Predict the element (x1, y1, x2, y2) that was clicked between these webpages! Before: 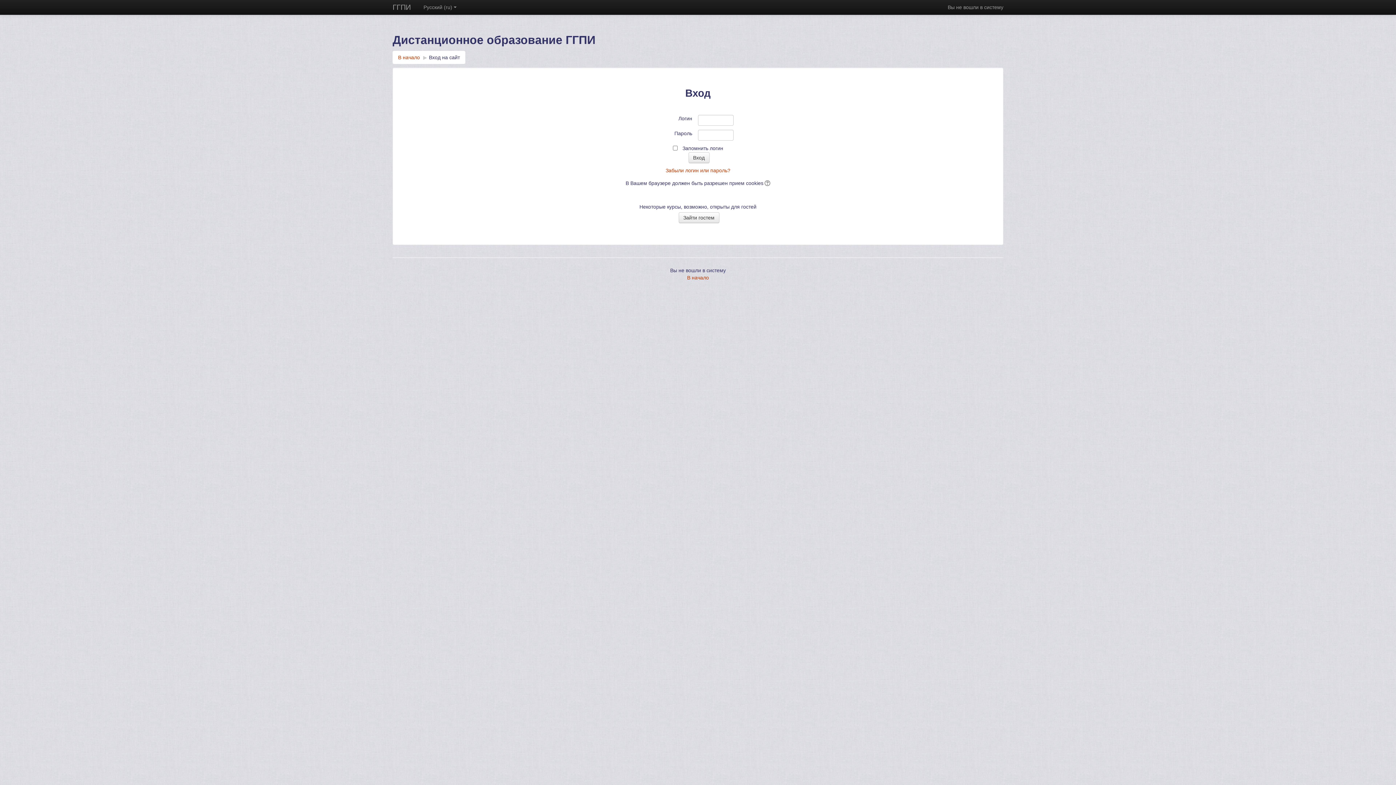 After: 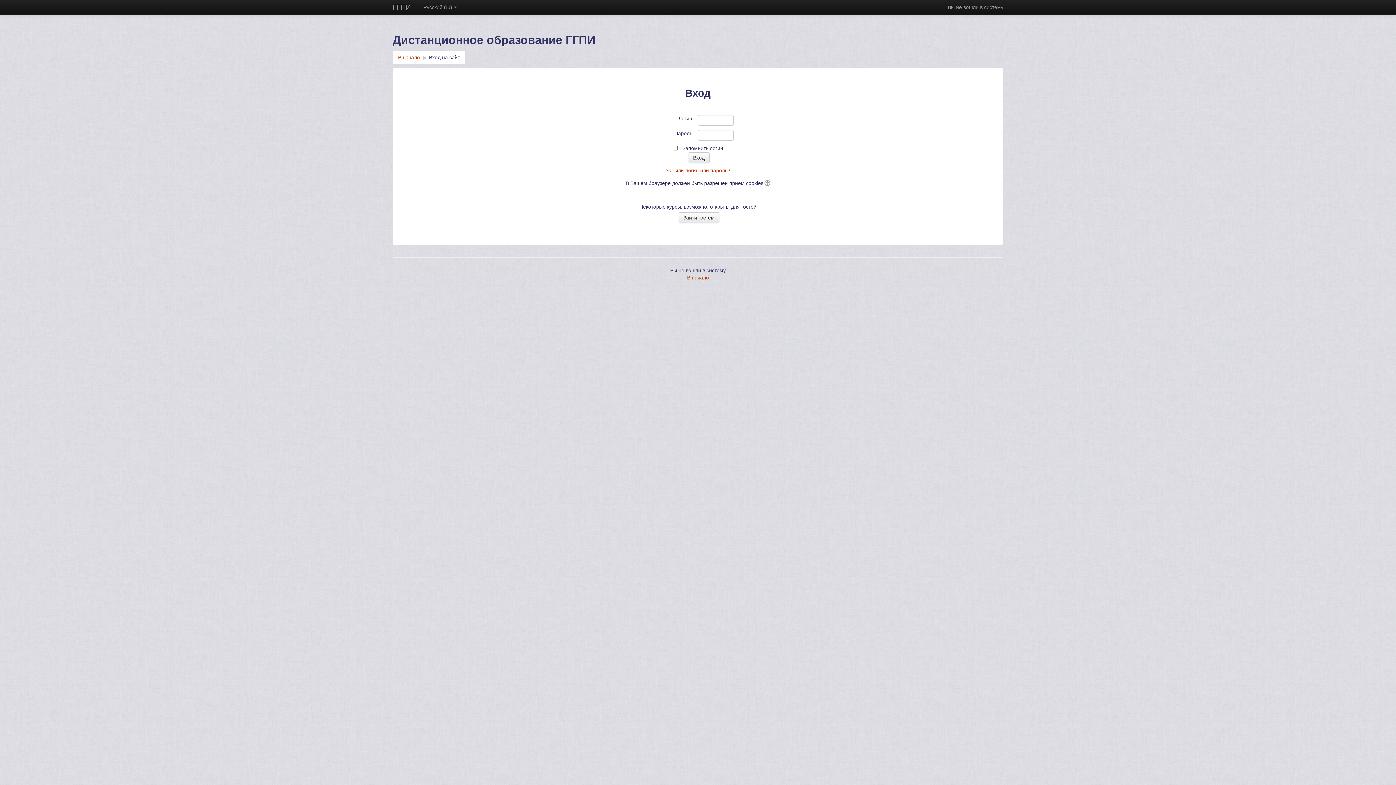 Action: bbox: (687, 274, 709, 280) label: В начало